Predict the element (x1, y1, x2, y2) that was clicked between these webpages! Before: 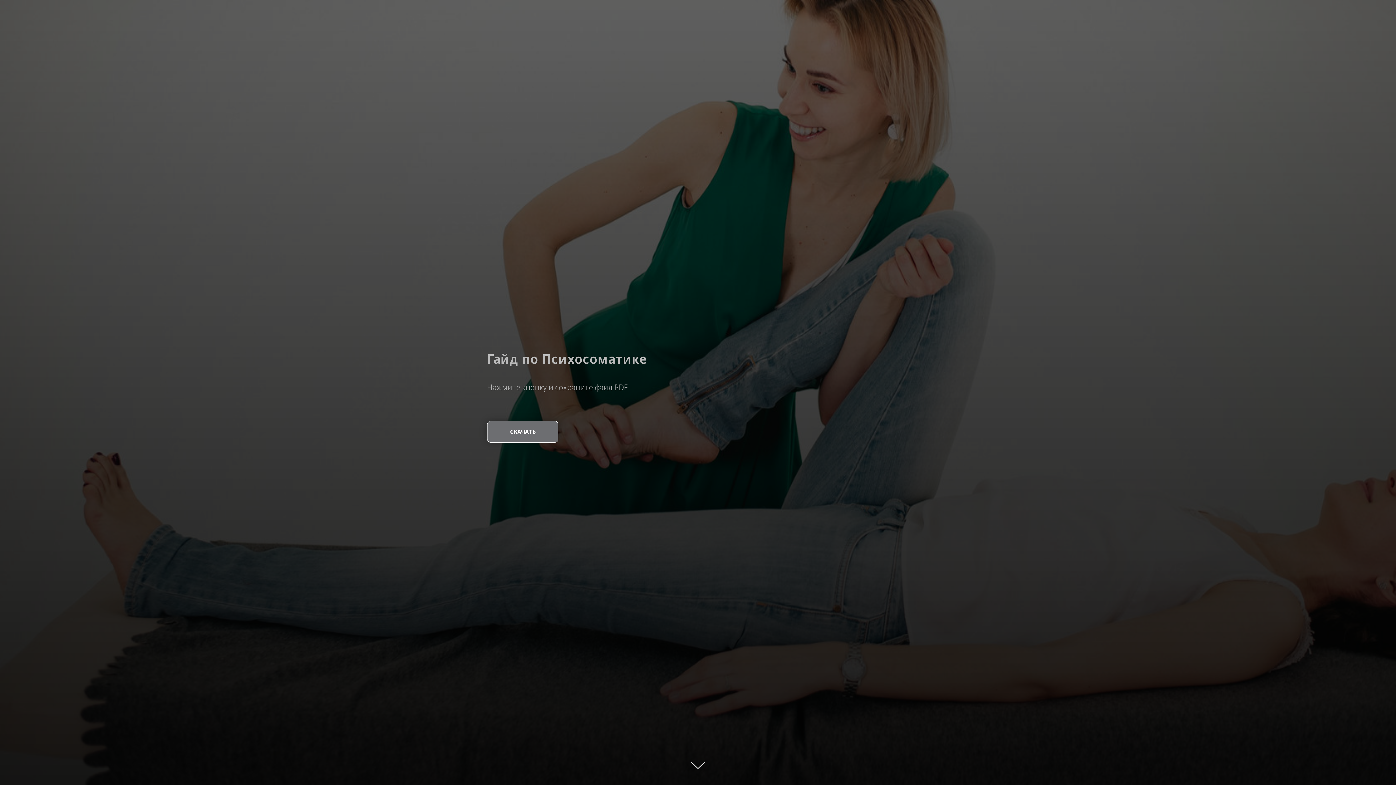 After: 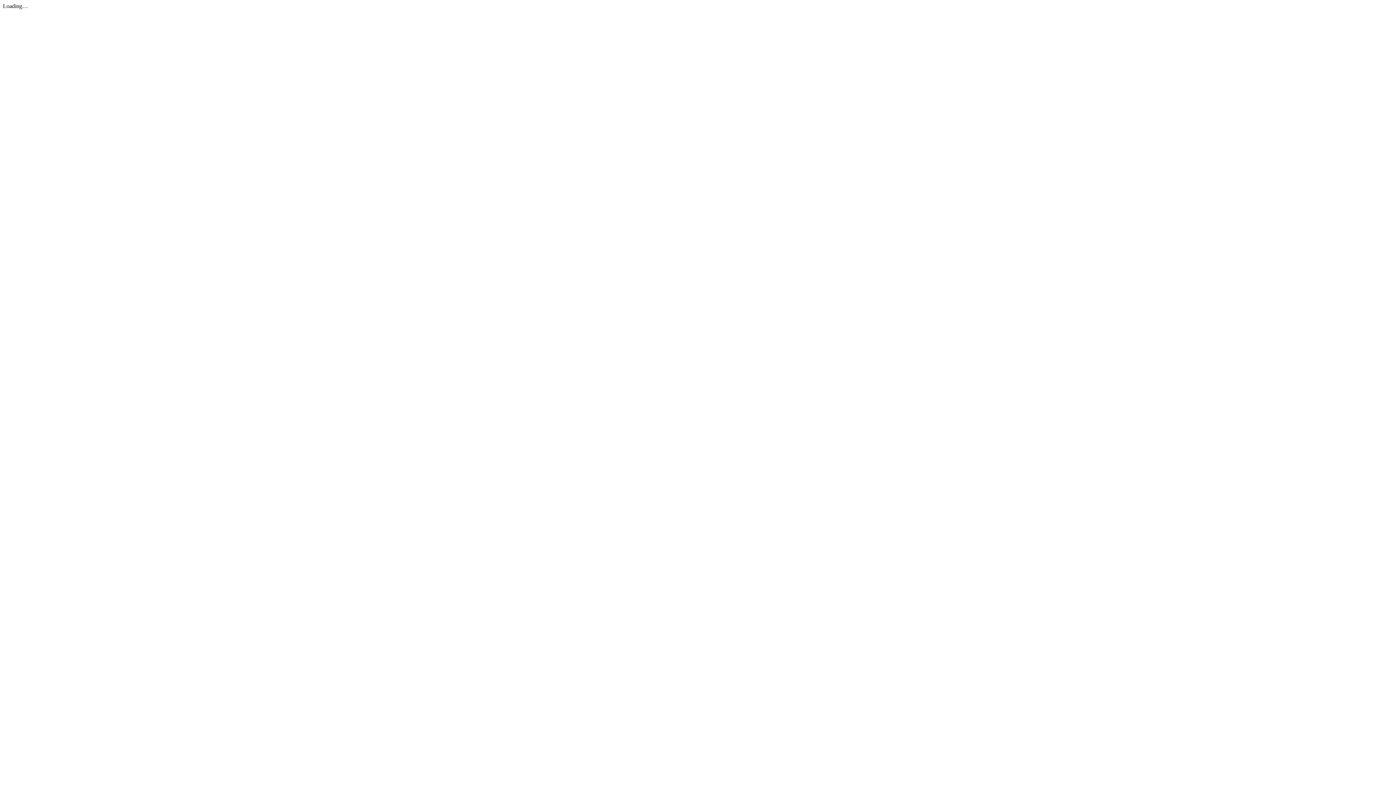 Action: bbox: (487, 421, 558, 442) label: СКАЧАТЬ